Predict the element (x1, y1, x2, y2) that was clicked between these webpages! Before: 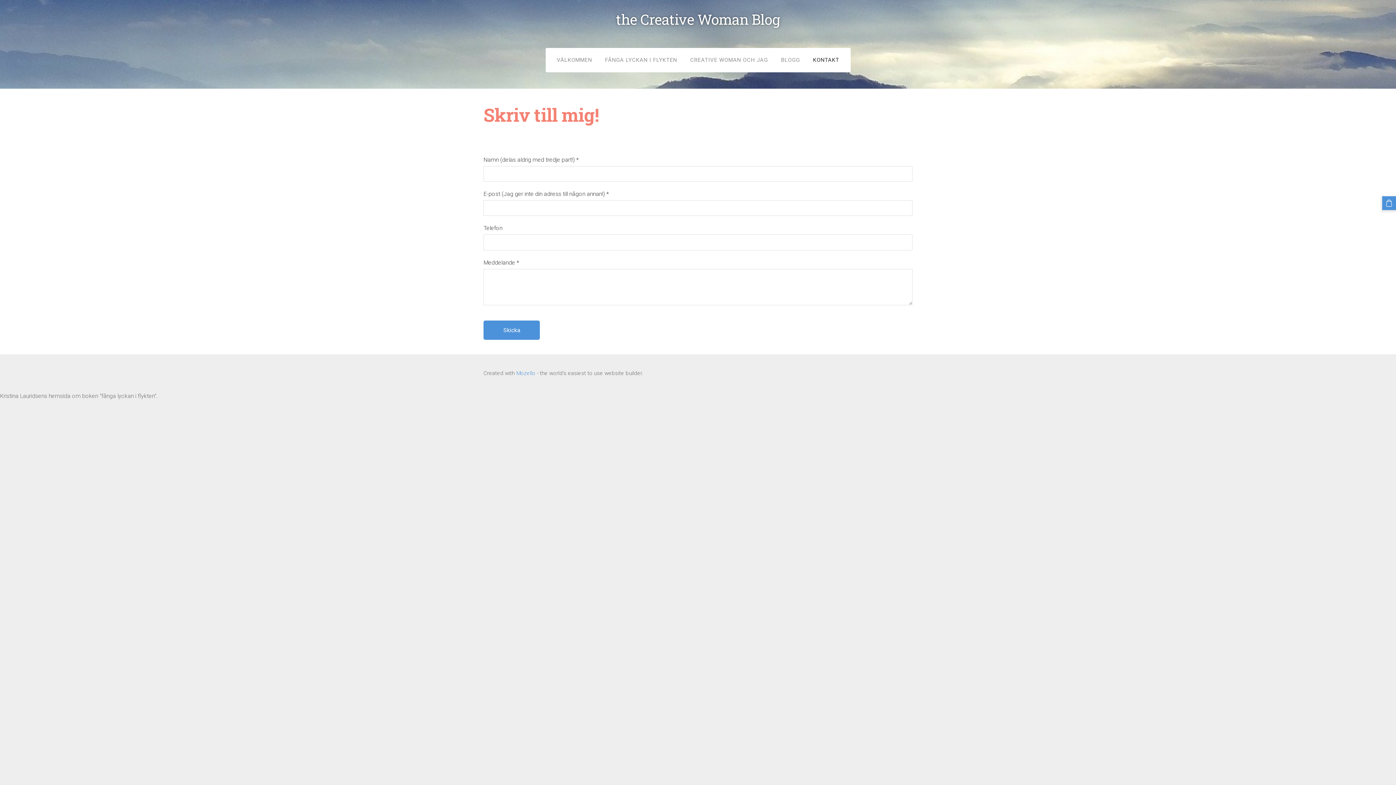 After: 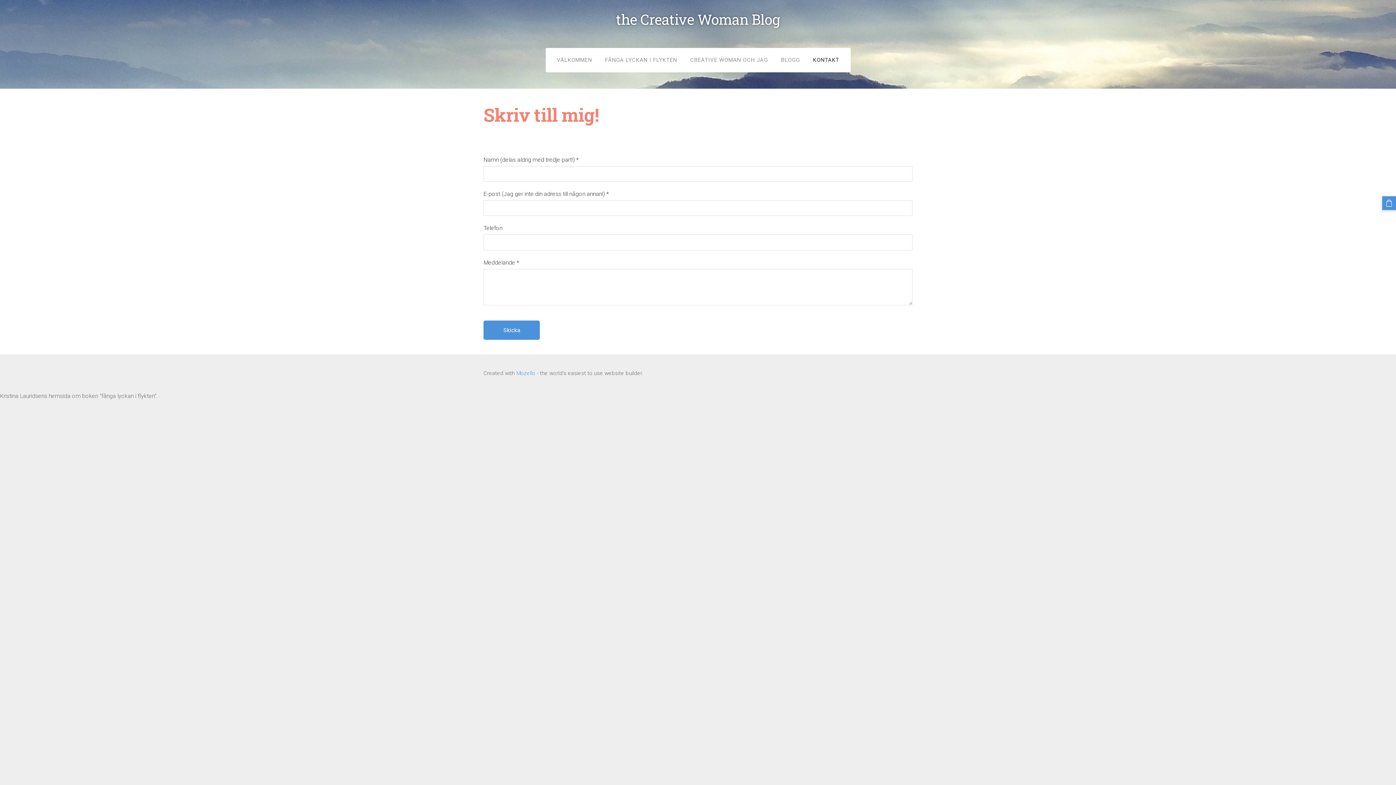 Action: bbox: (810, 51, 842, 68) label: KONTAKT